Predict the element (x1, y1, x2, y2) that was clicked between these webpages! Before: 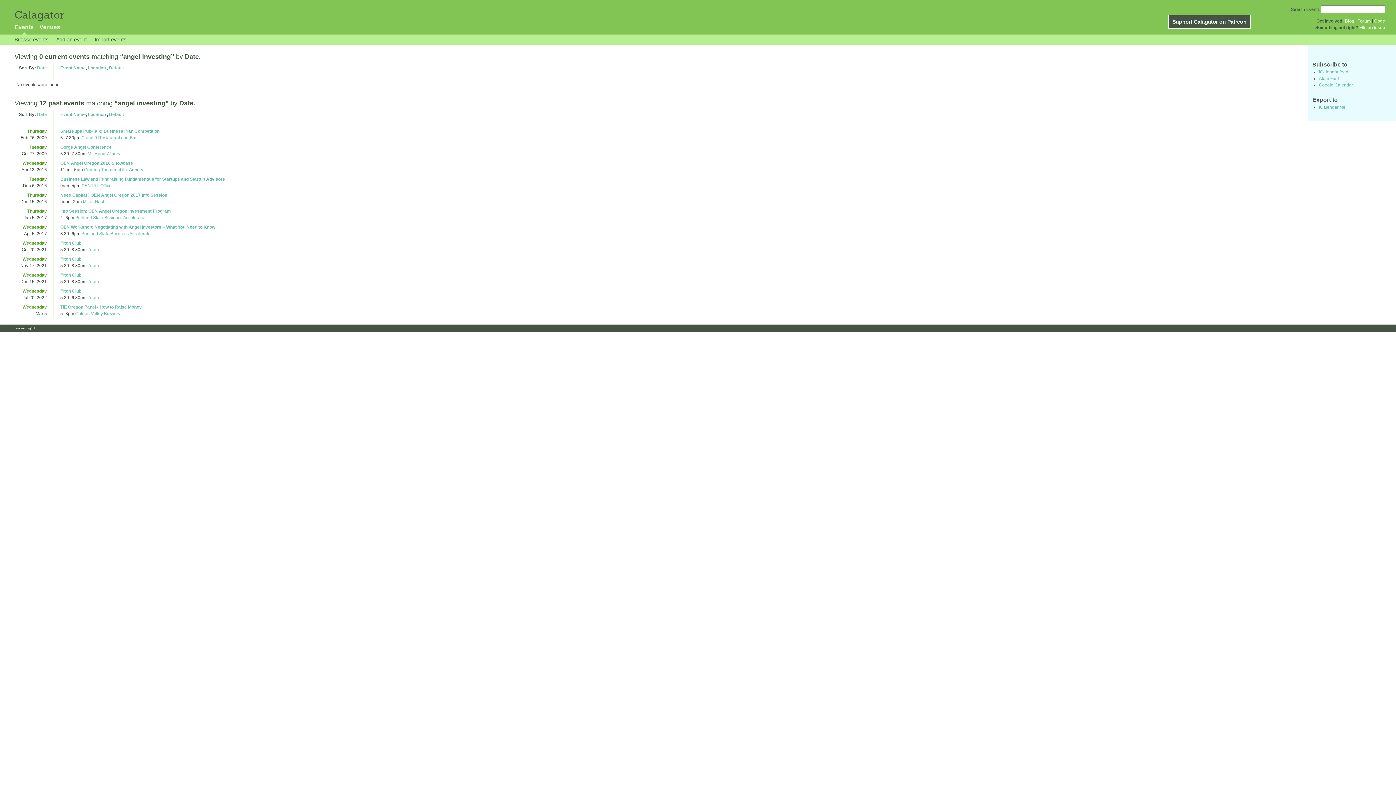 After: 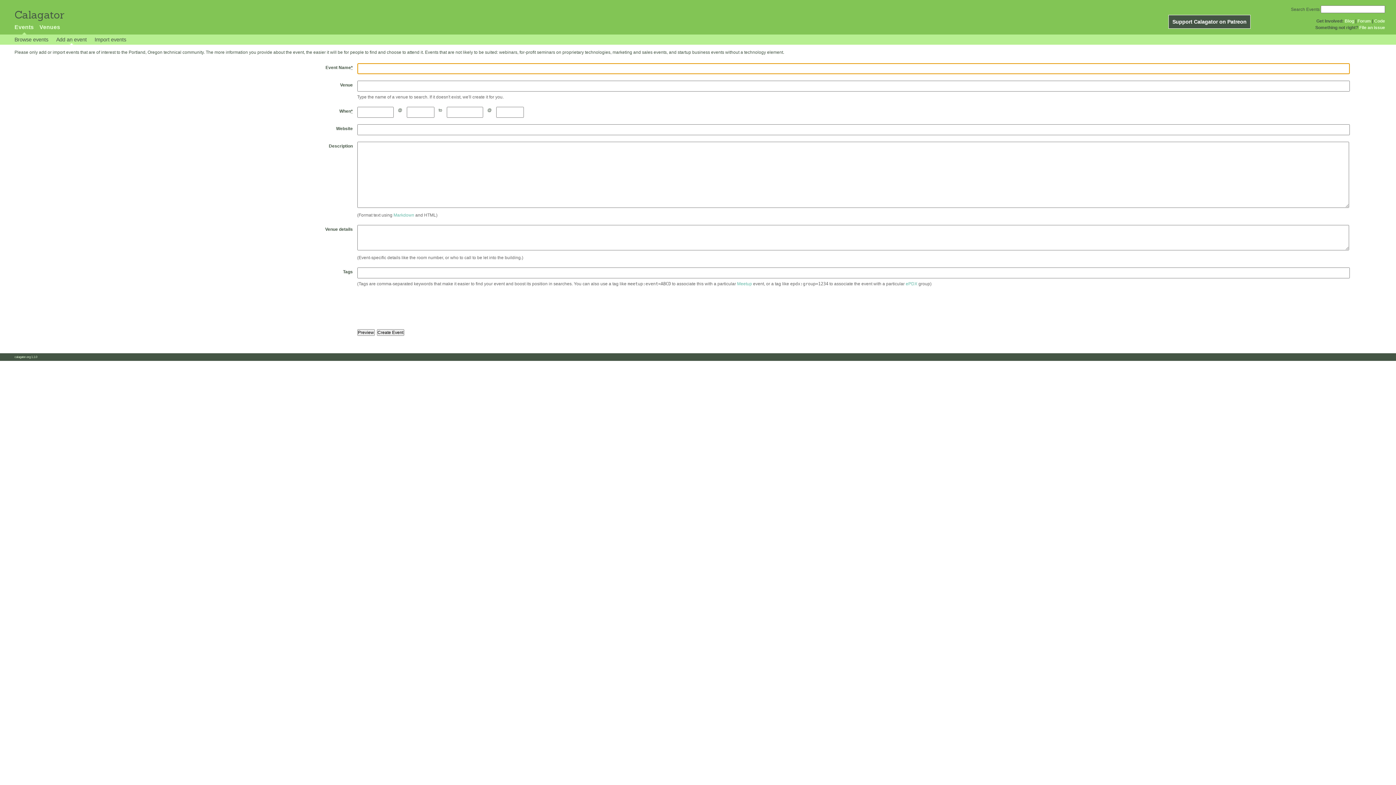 Action: bbox: (56, 36, 86, 44) label: Add an event